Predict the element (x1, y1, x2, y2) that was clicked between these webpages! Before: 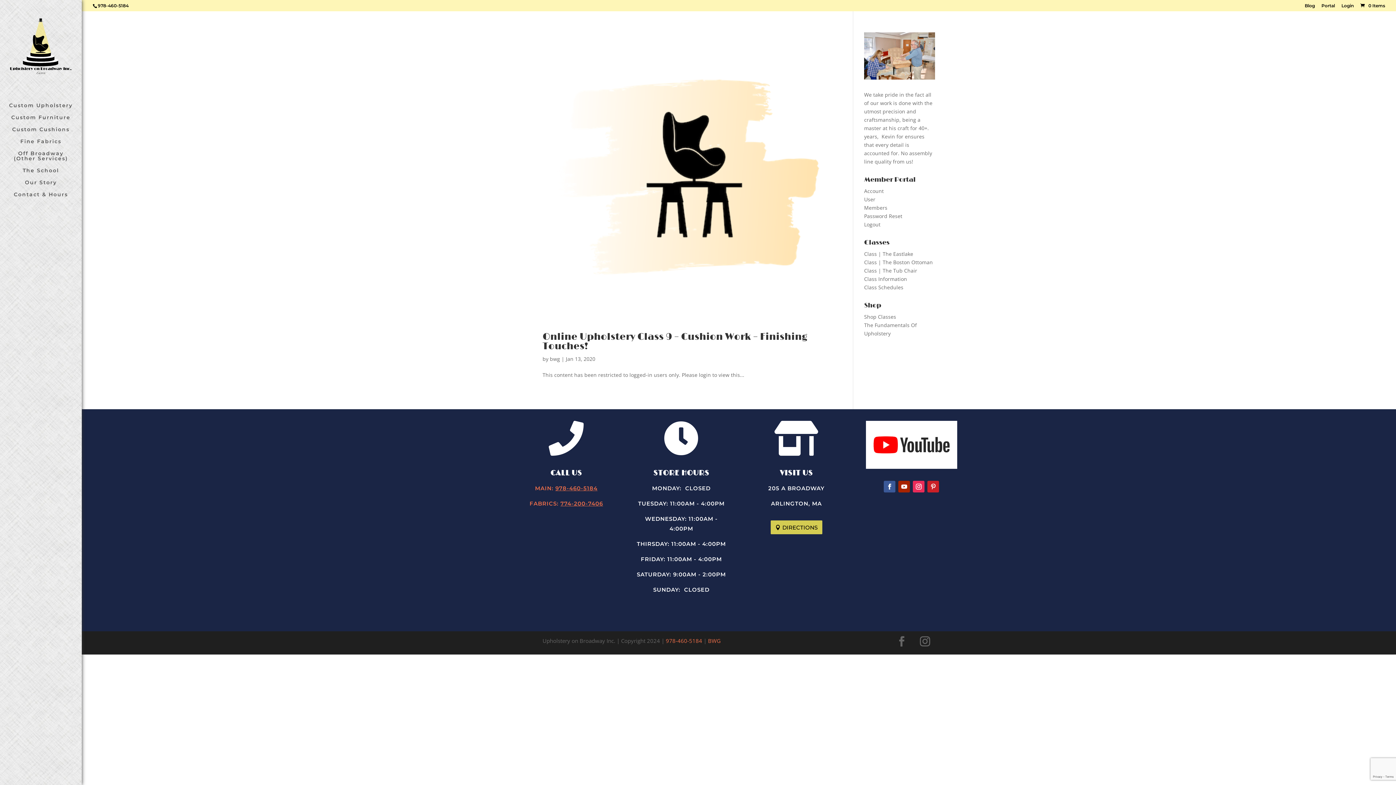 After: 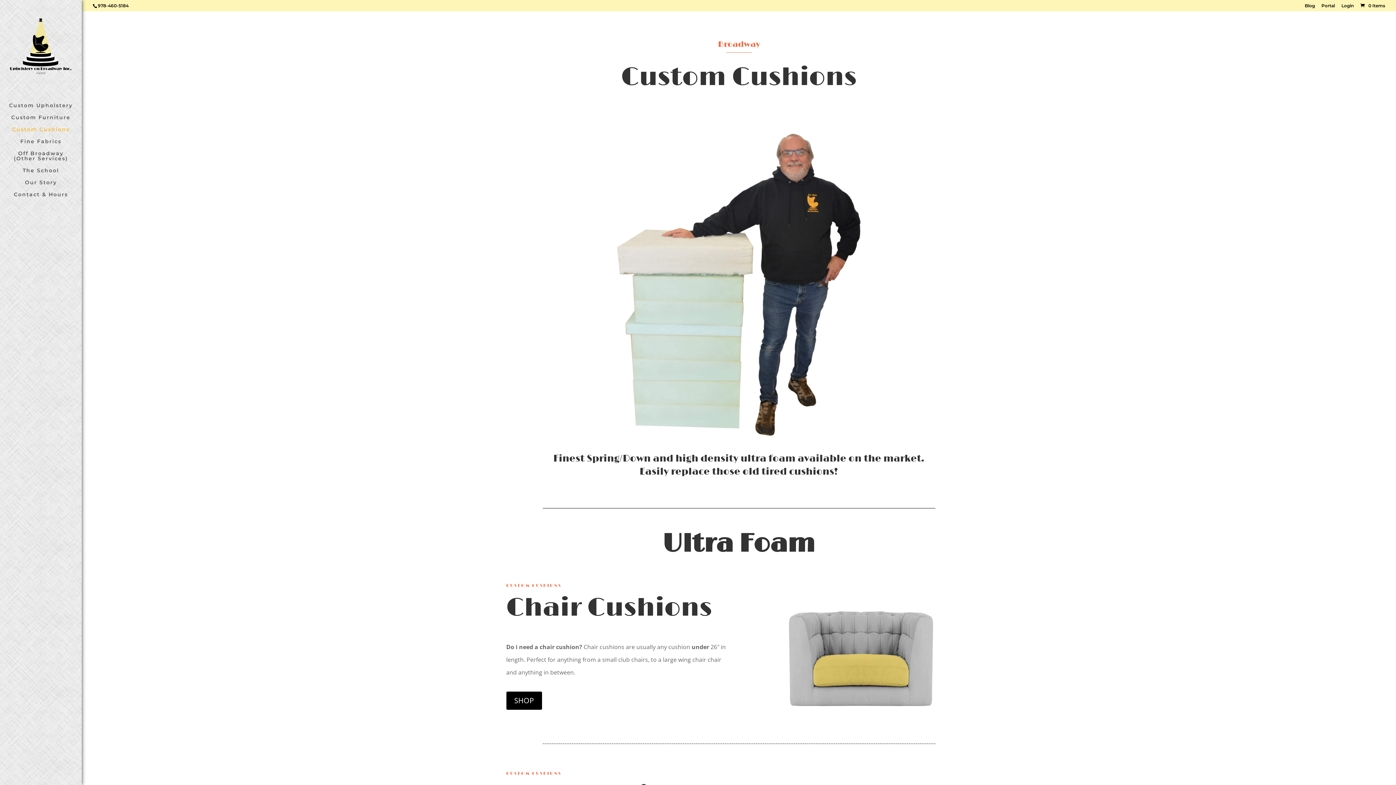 Action: label: Custom Cushions bbox: (9, 126, 87, 138)